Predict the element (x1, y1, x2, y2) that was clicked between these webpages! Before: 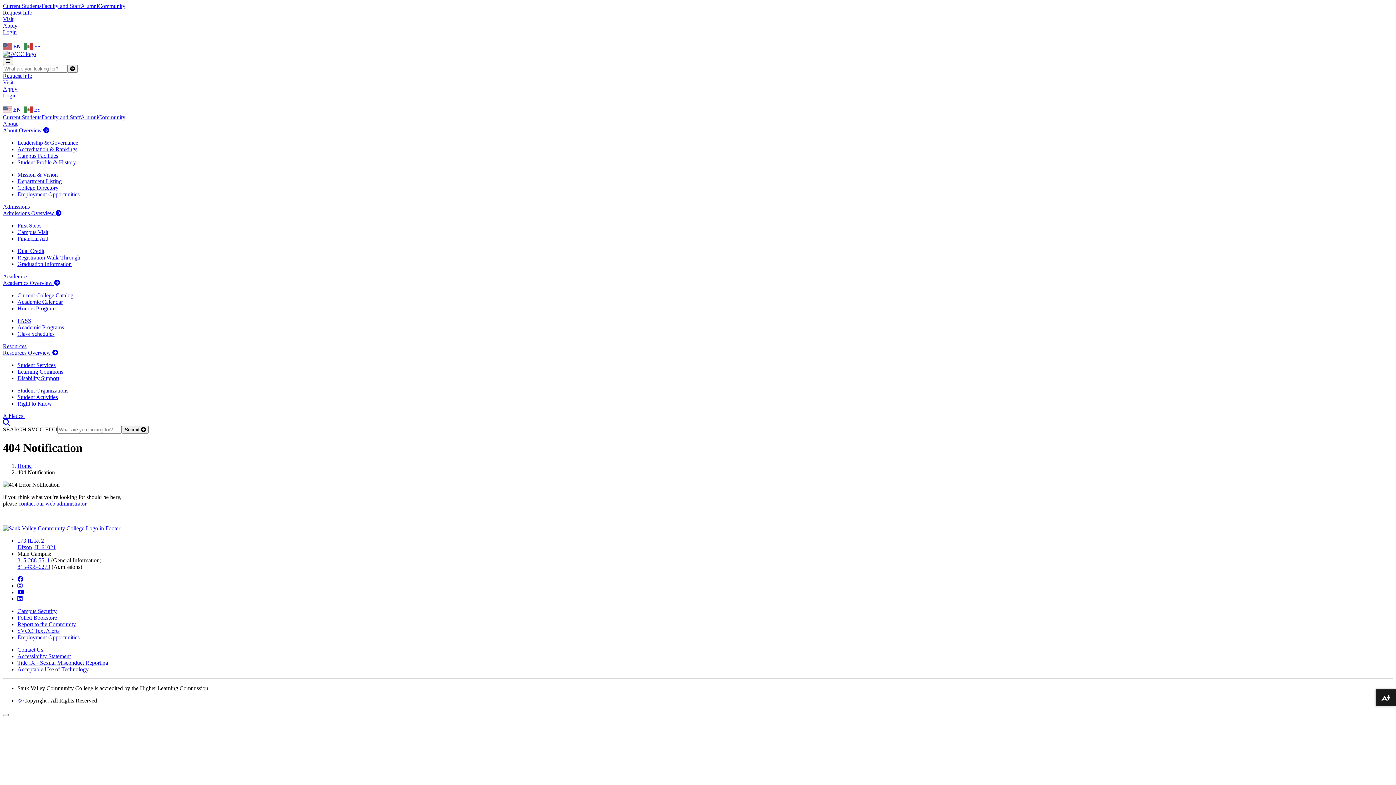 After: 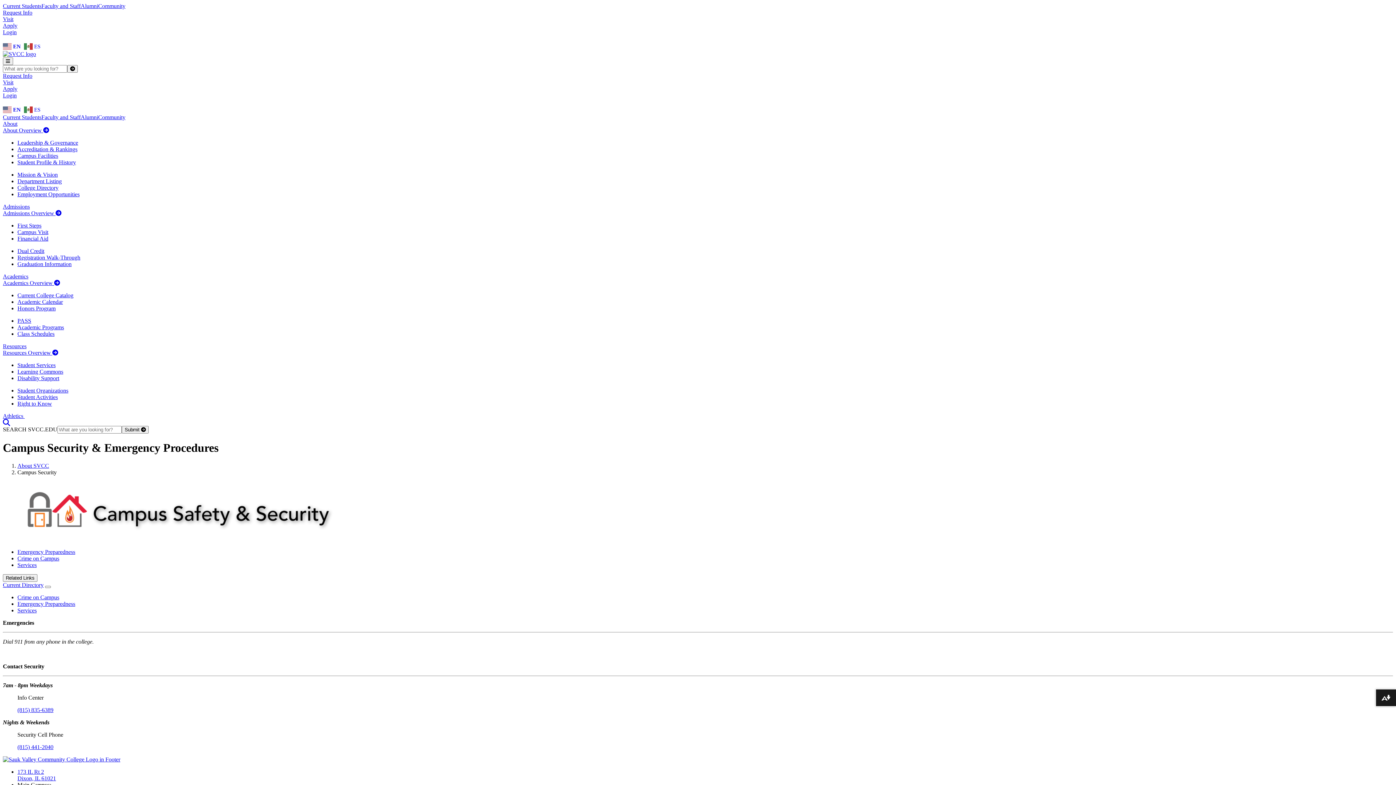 Action: bbox: (17, 608, 56, 614) label: Campus Security